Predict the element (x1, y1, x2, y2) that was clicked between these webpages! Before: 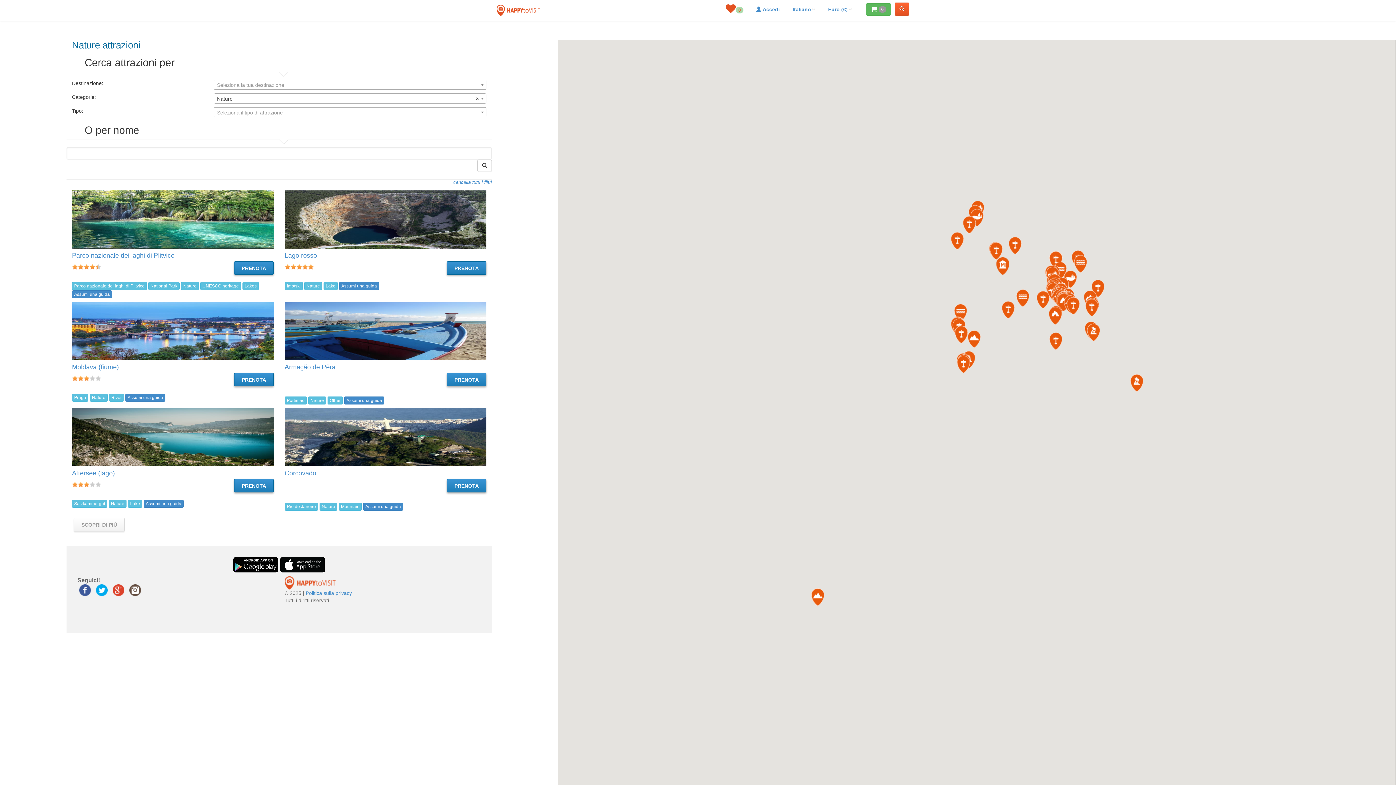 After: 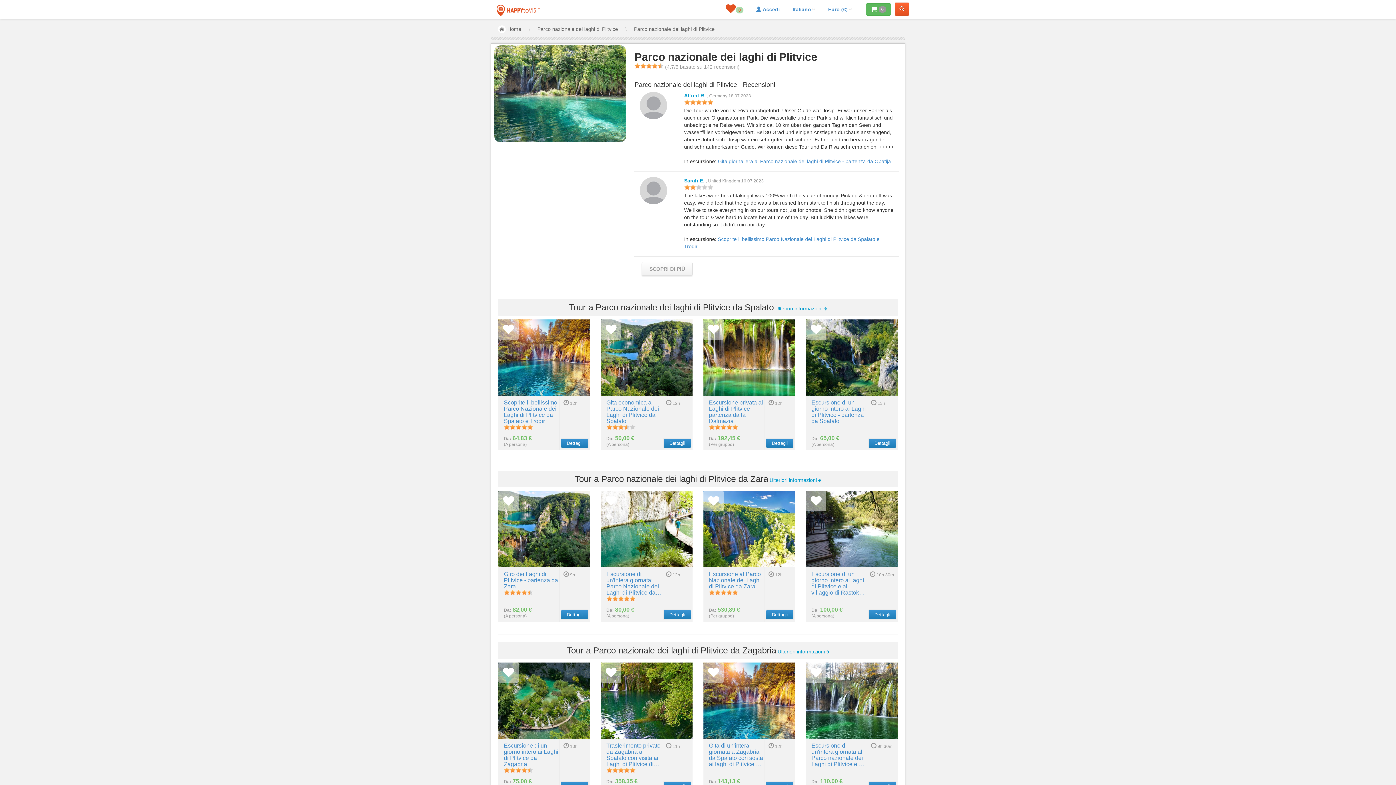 Action: bbox: (72, 216, 273, 222)